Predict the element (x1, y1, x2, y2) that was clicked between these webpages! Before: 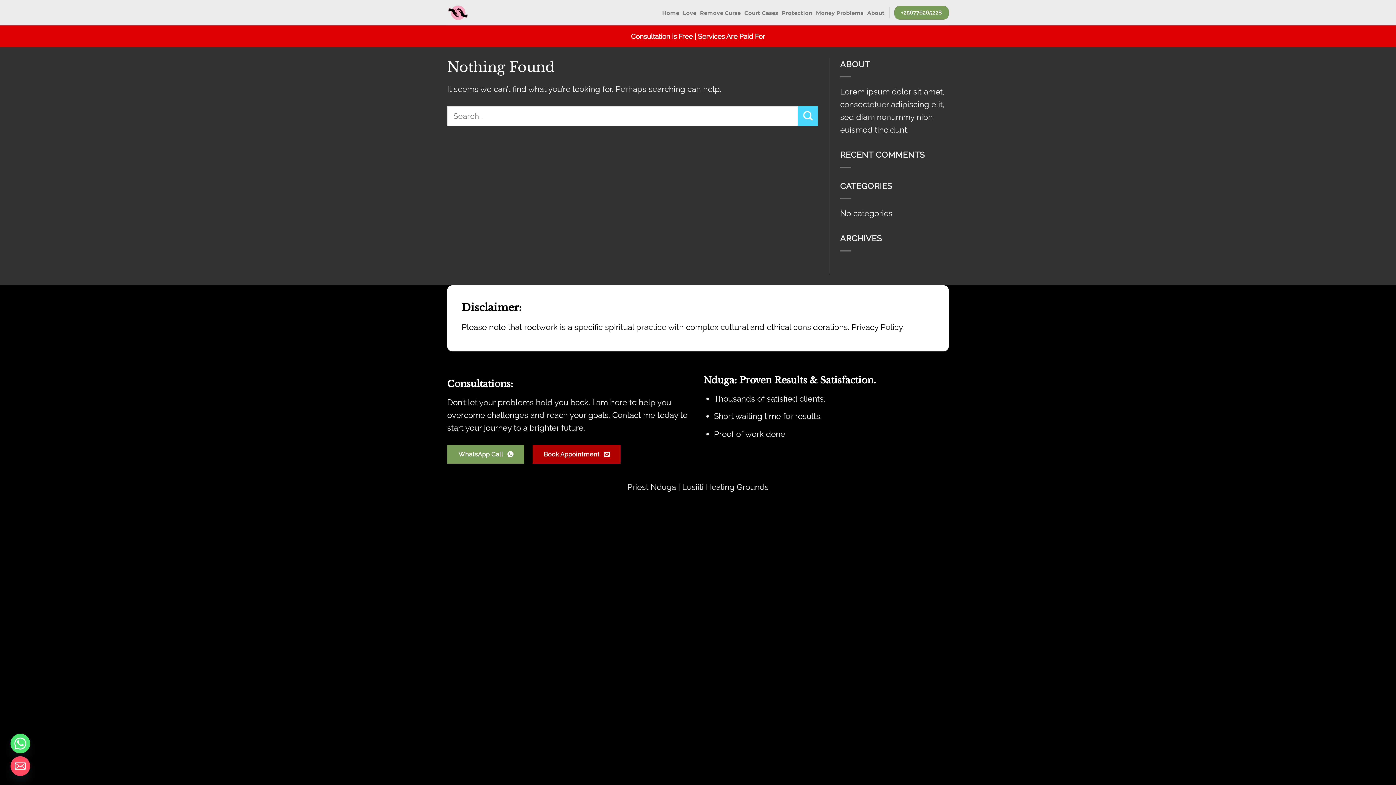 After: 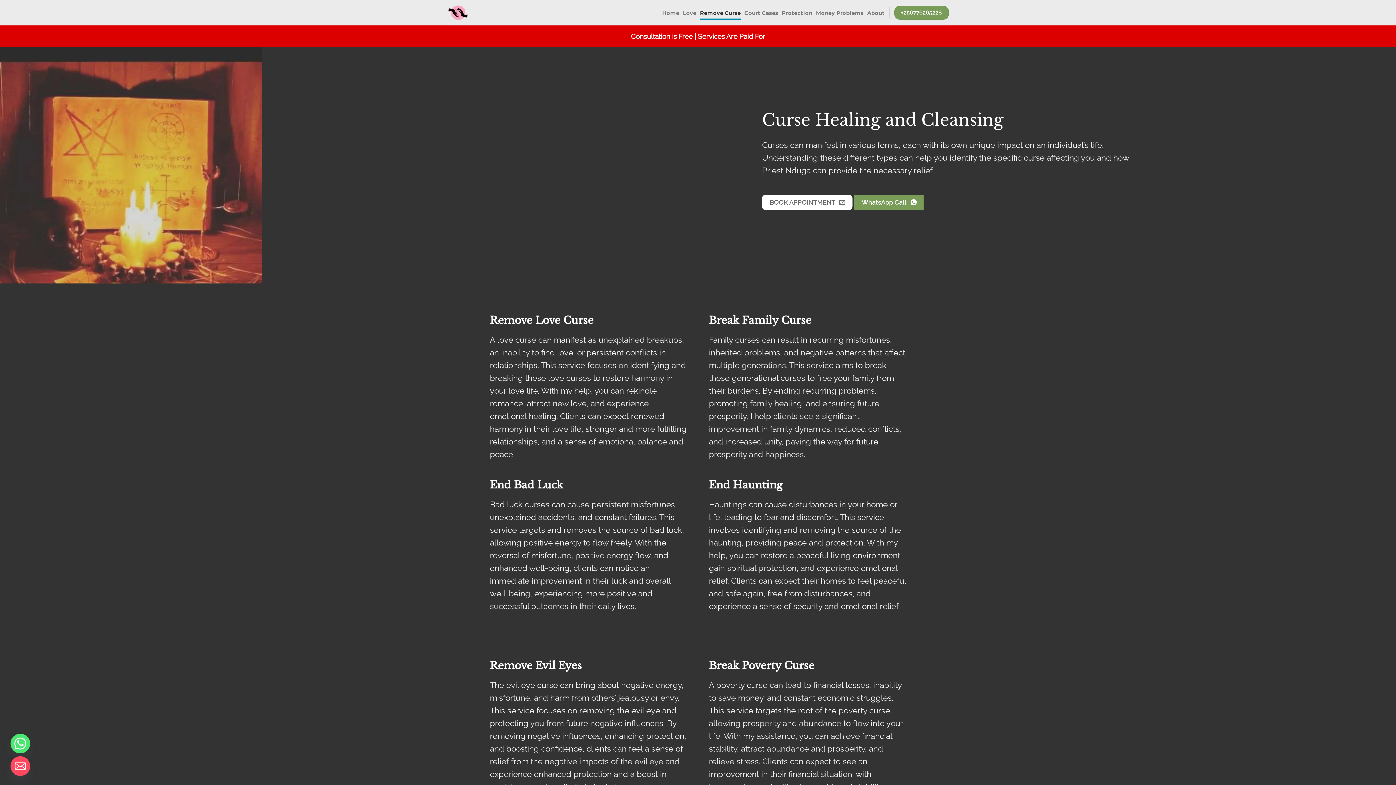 Action: bbox: (700, 6, 740, 19) label: Remove Curse